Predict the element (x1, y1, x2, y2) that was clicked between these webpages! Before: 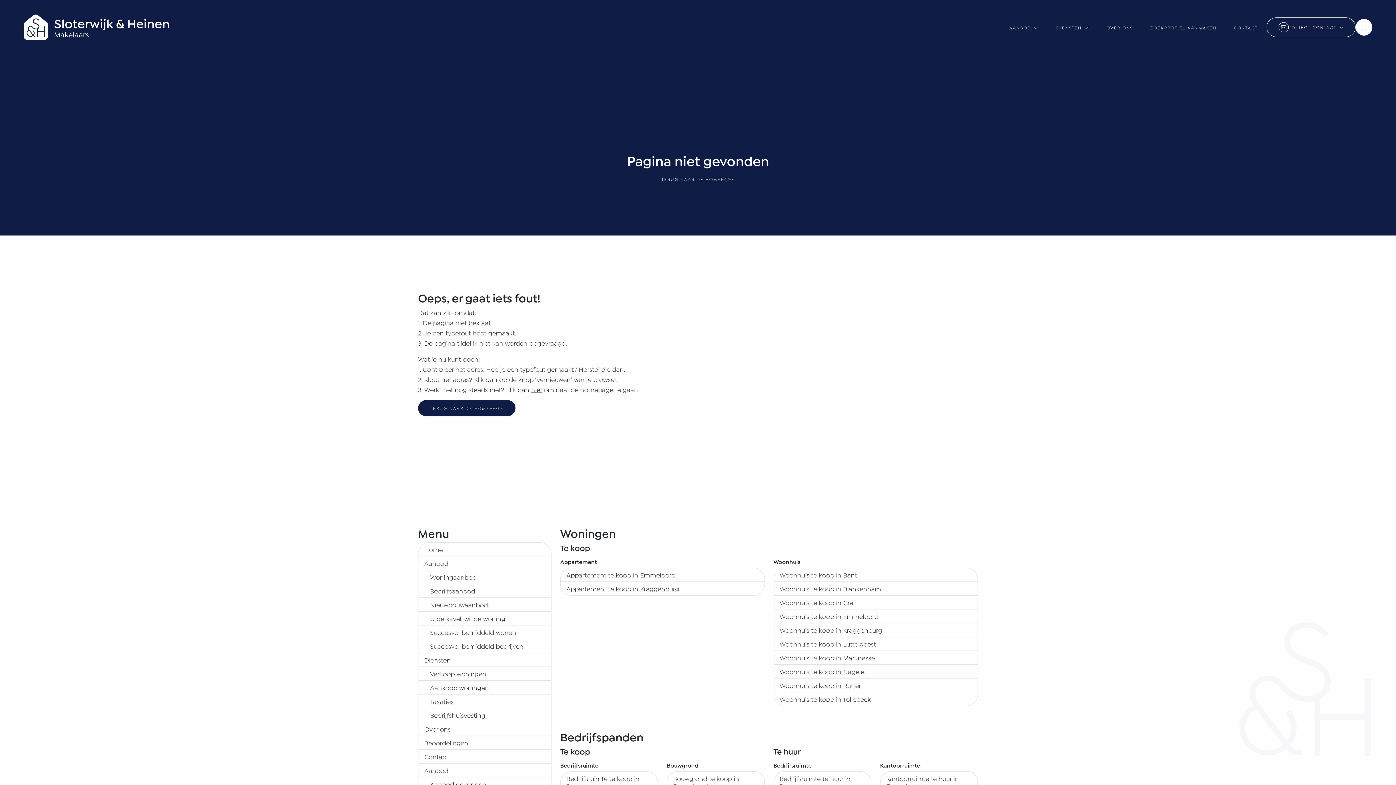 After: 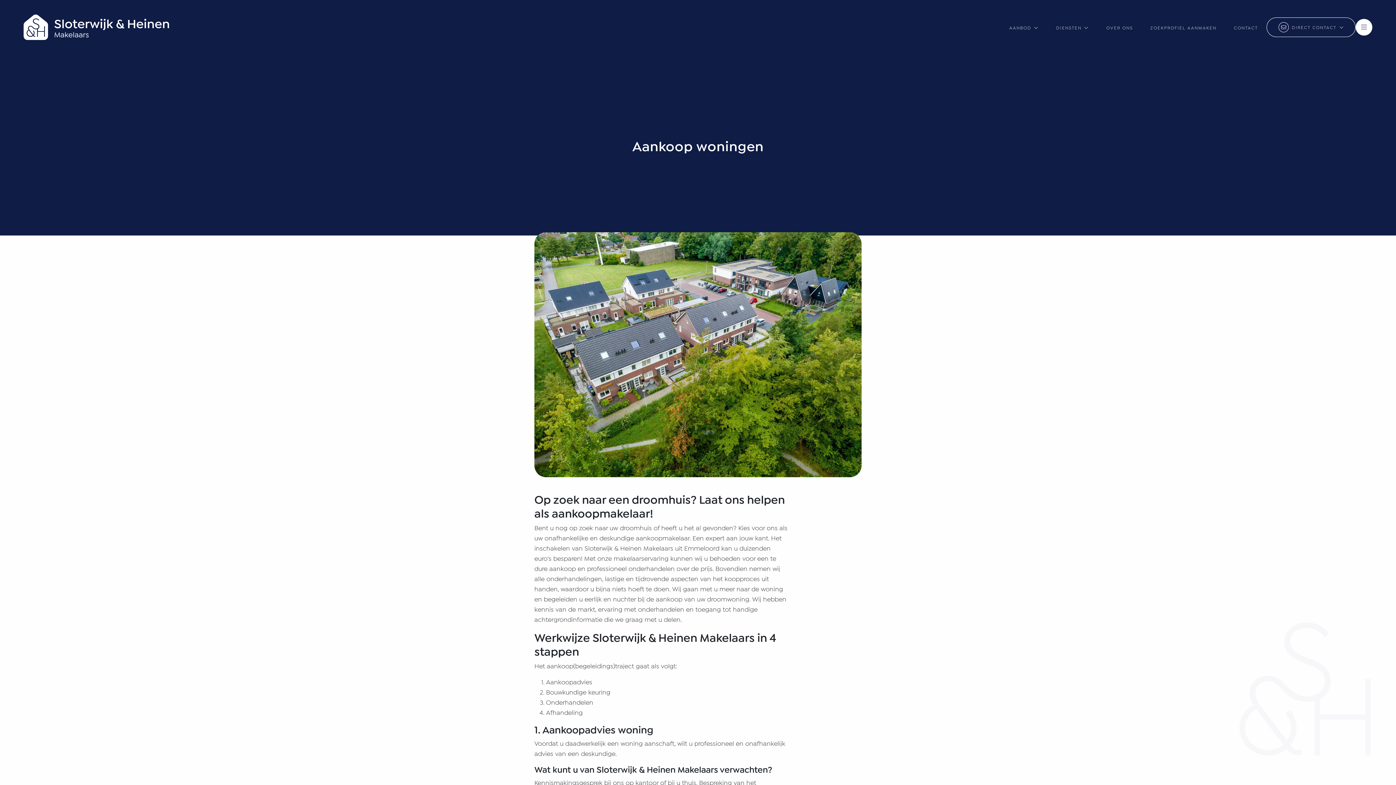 Action: bbox: (418, 681, 551, 695) label: Aankoop woningen